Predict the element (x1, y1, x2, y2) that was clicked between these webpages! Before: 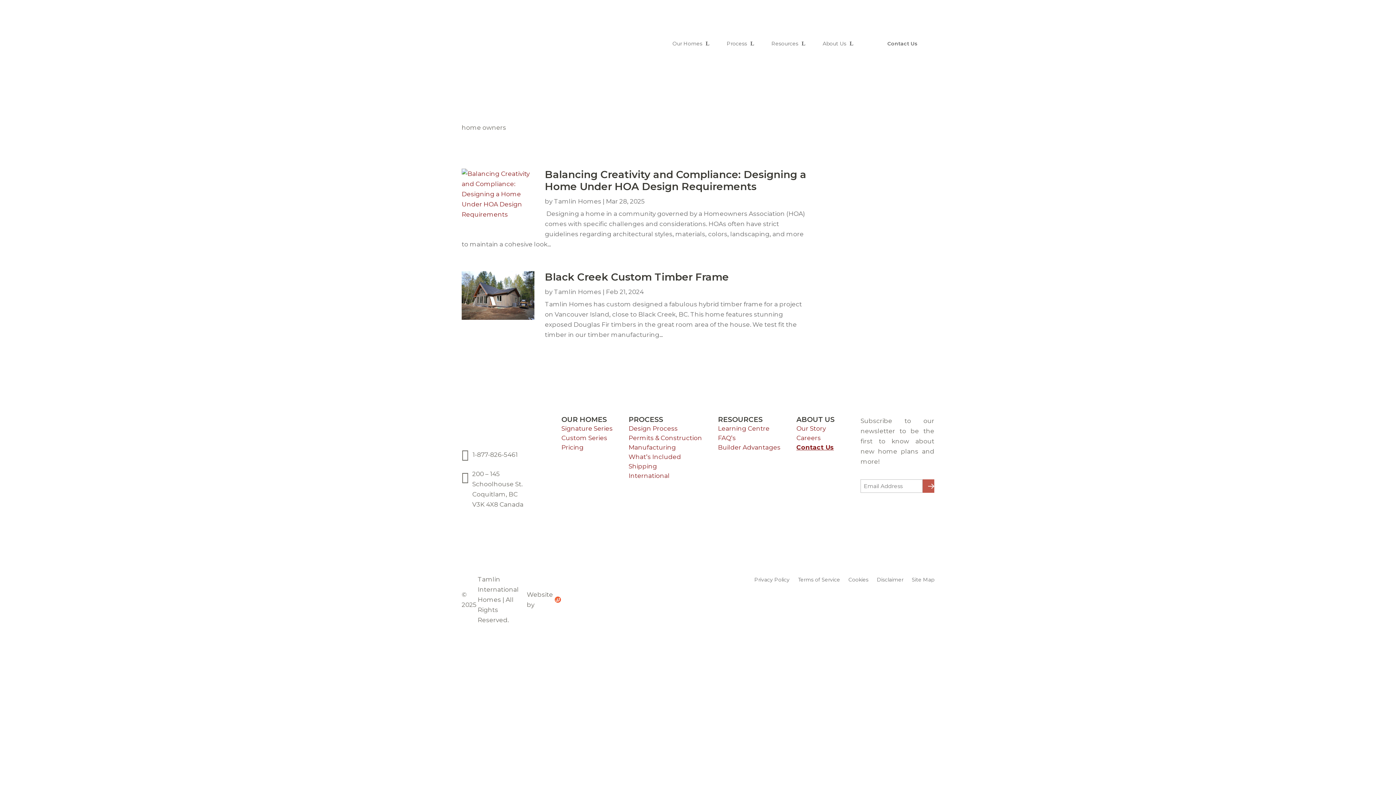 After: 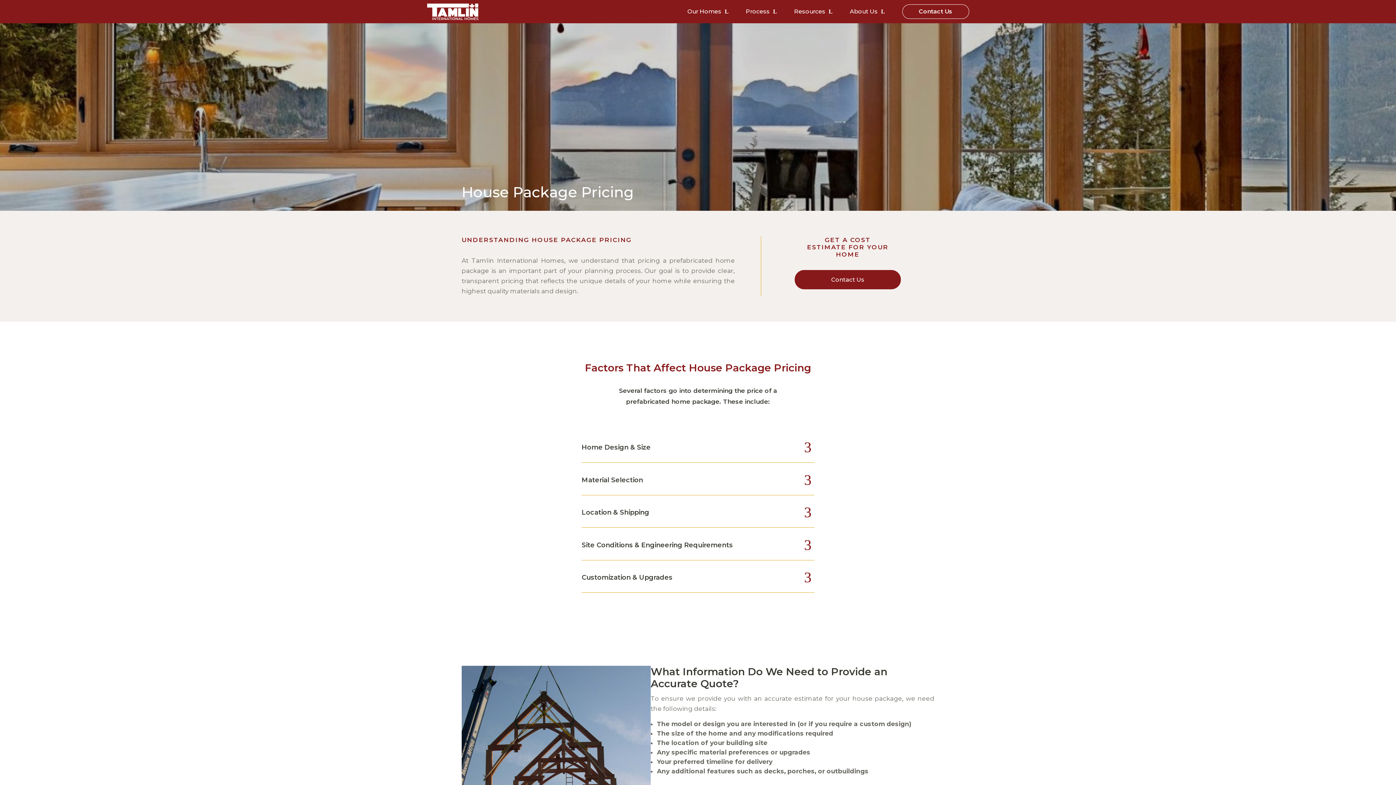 Action: bbox: (561, 443, 583, 451) label: Pricing